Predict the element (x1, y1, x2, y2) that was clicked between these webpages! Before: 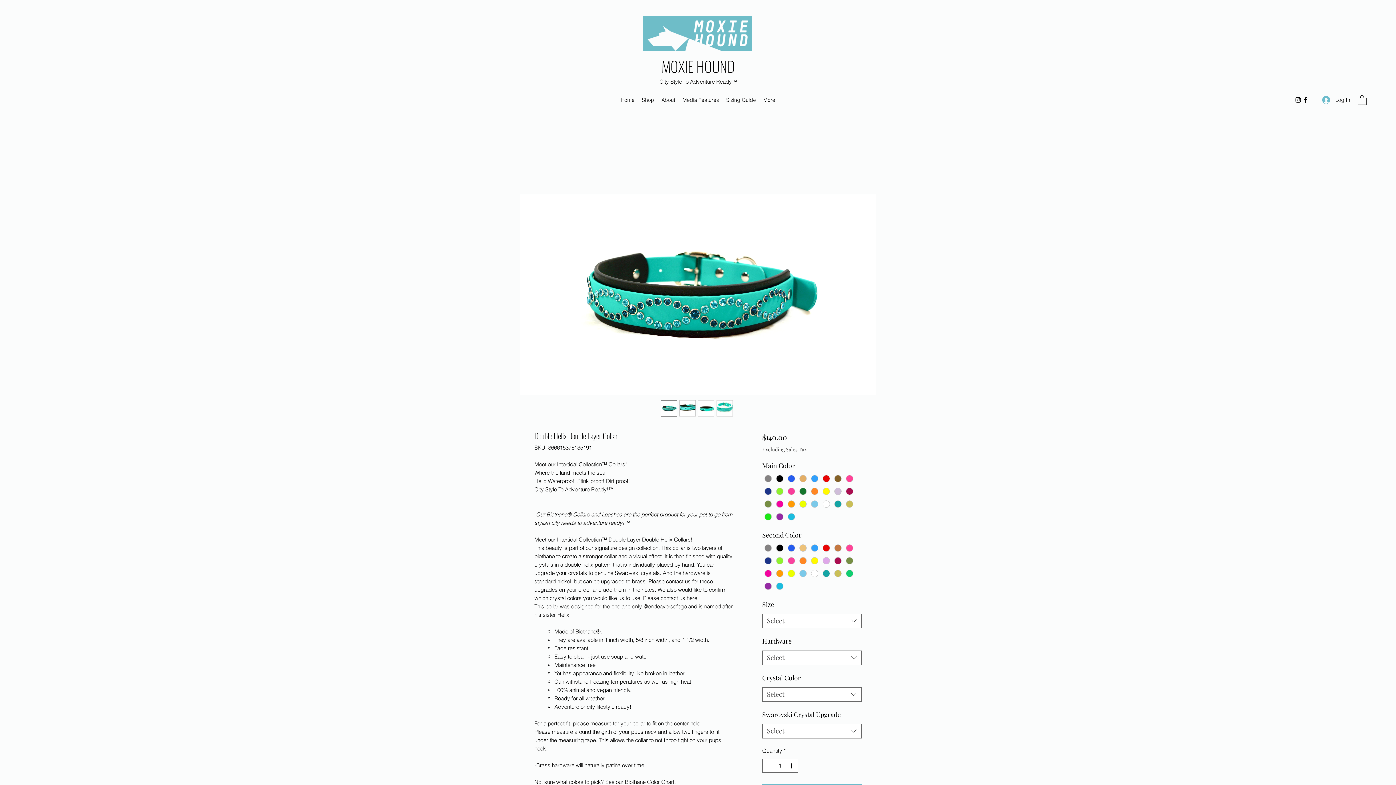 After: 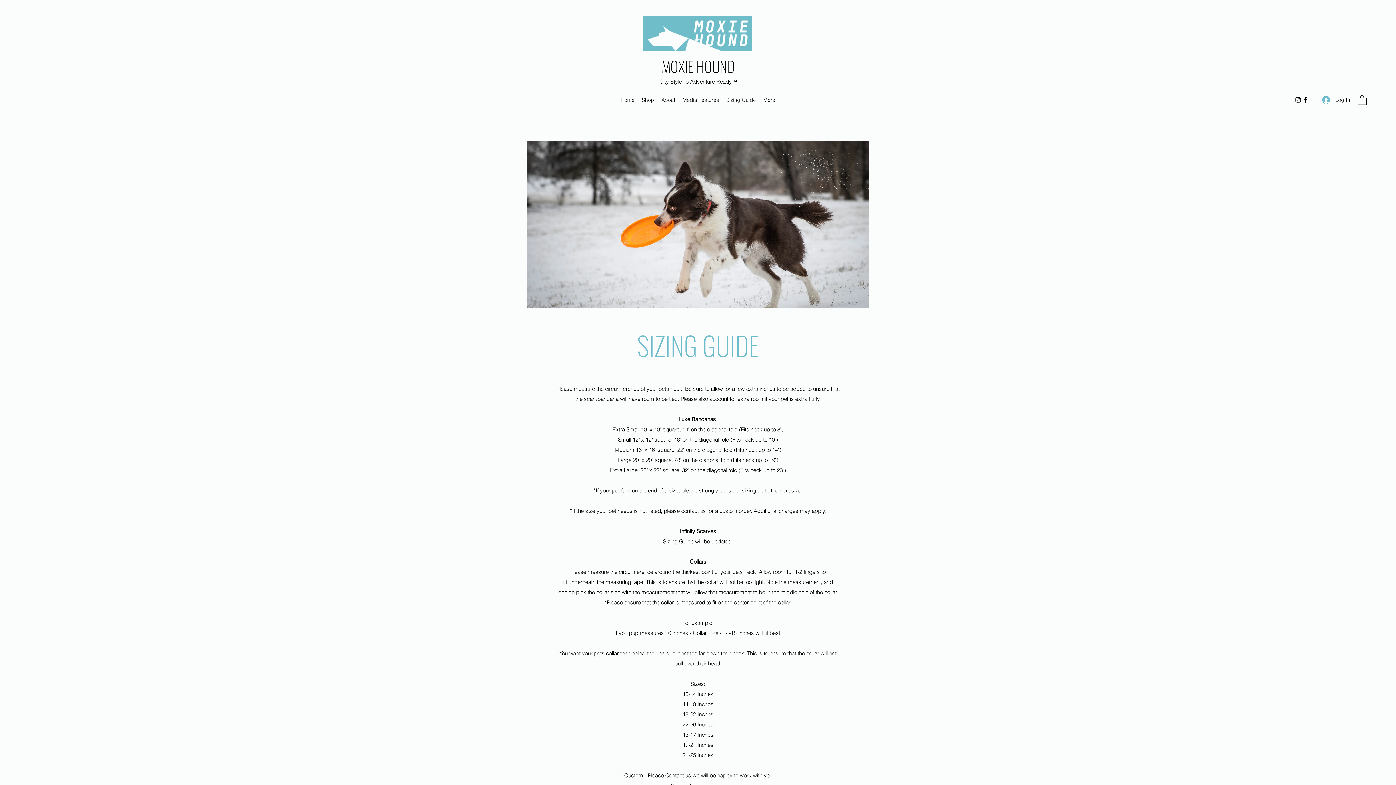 Action: bbox: (722, 94, 759, 105) label: Sizing Guide